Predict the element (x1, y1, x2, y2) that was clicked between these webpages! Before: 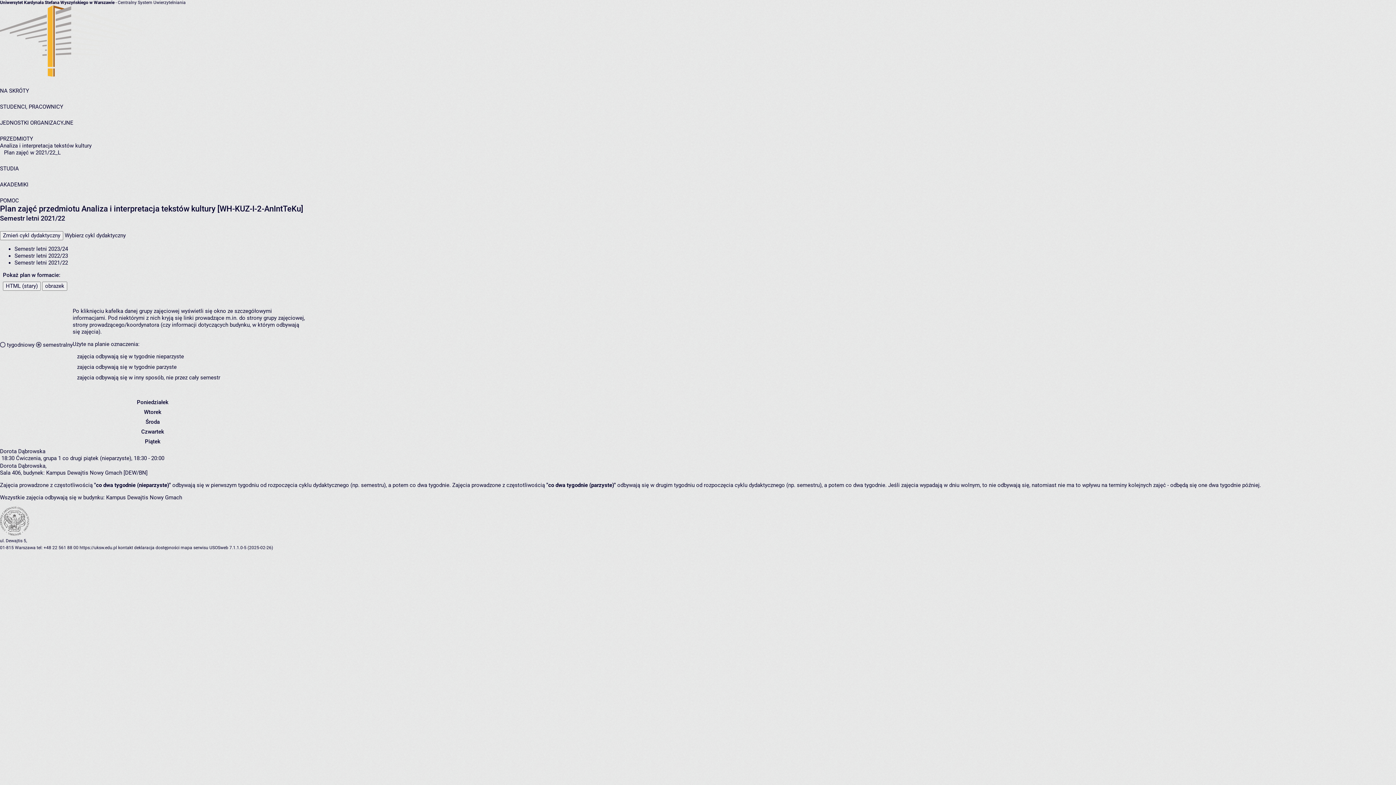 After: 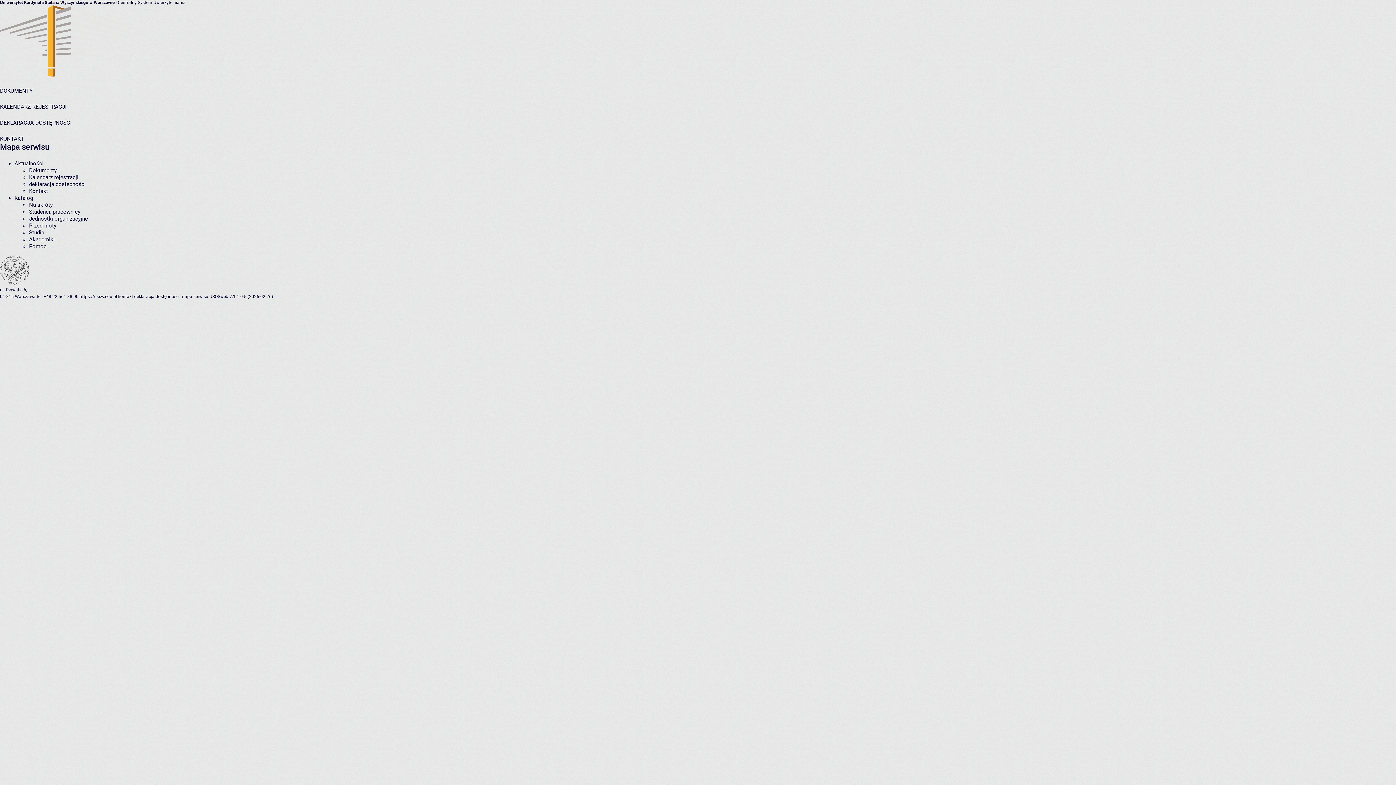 Action: bbox: (180, 545, 208, 550) label: mapa serwisu